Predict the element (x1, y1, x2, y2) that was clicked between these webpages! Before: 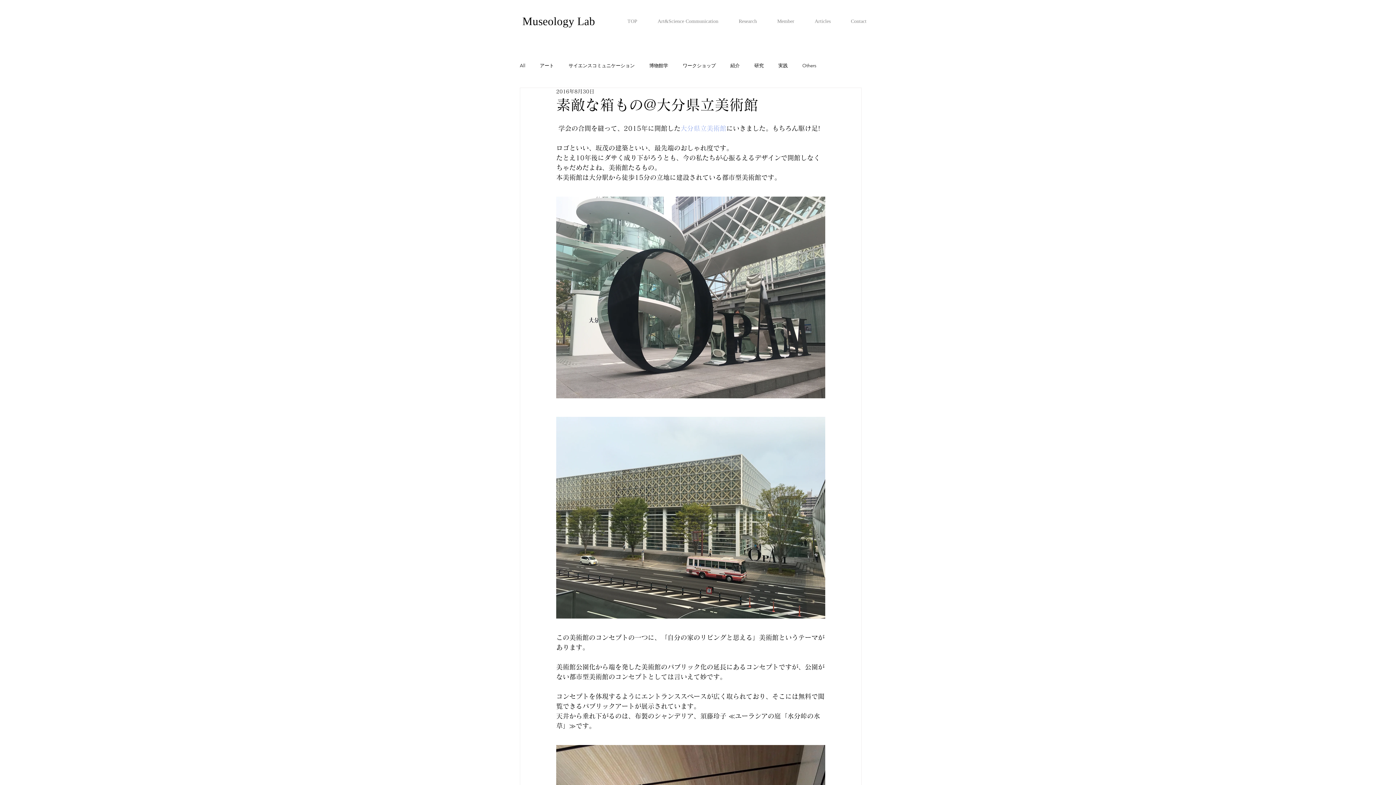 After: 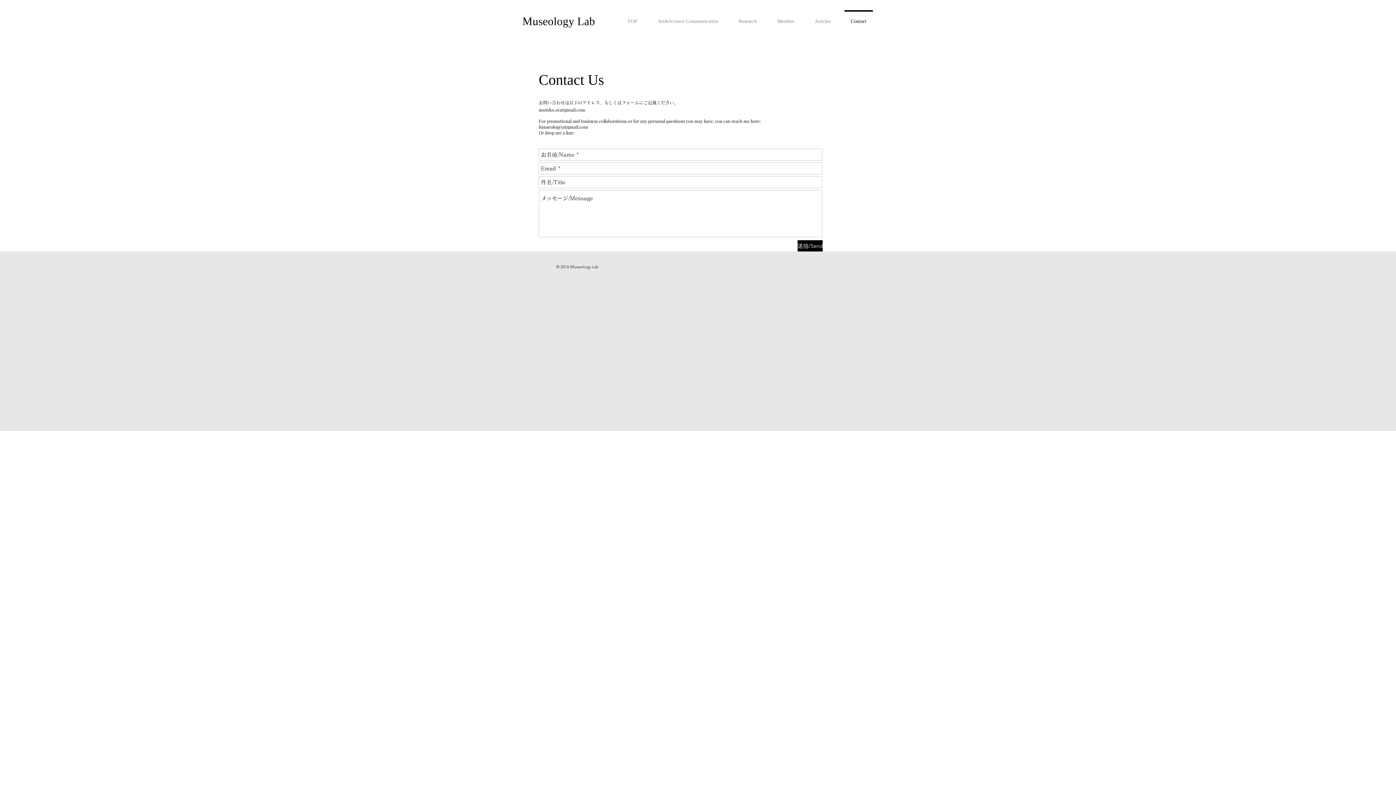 Action: bbox: (841, 10, 876, 25) label: Contact